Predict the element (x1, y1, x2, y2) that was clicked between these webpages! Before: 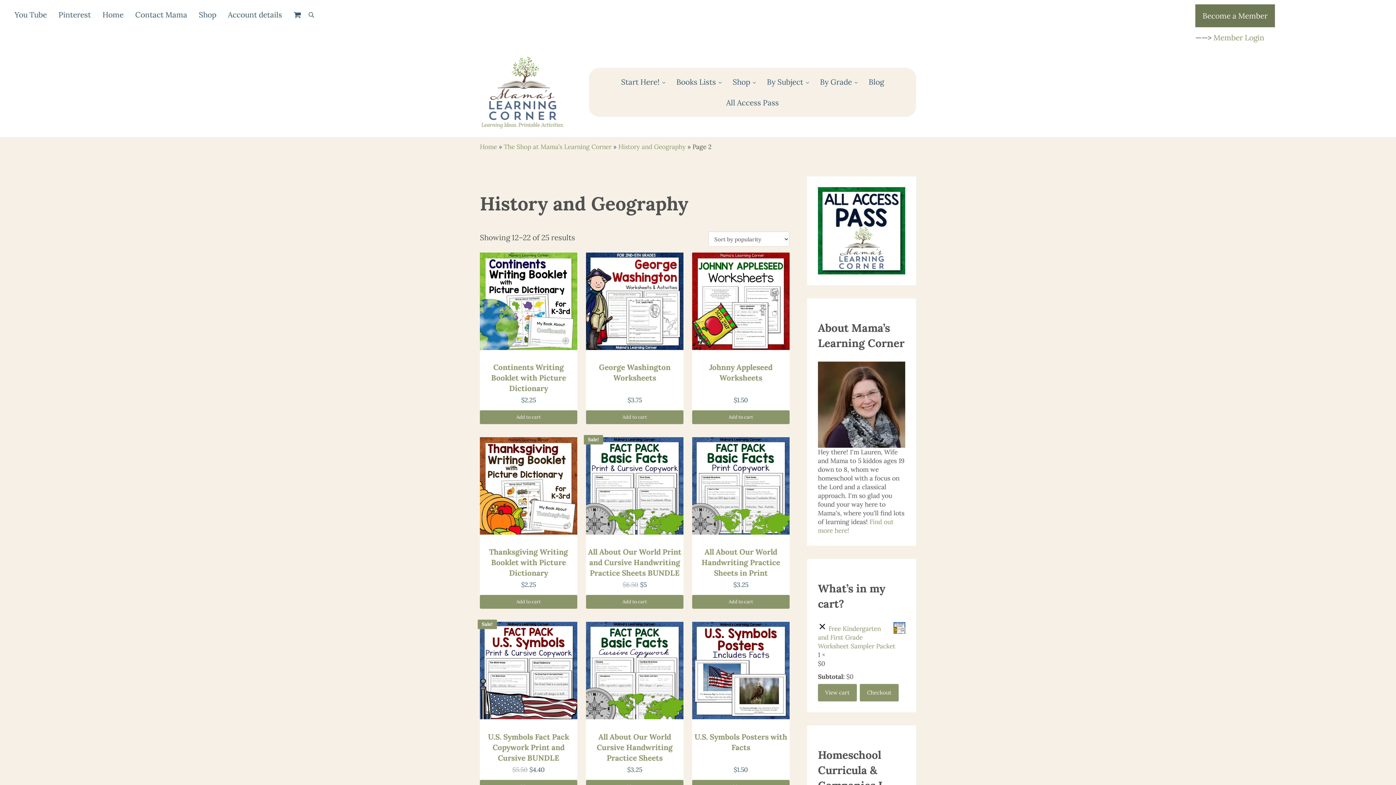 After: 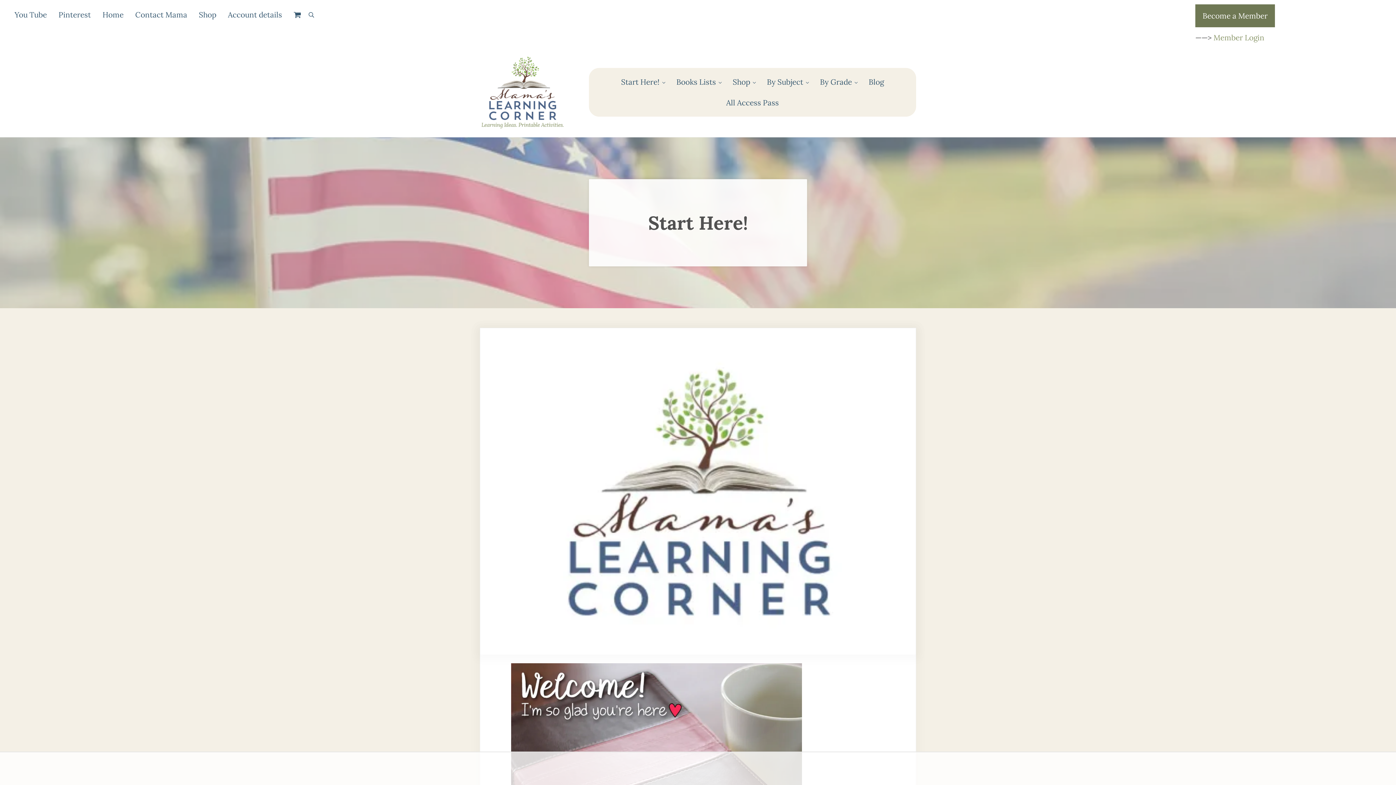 Action: label: Start Here! bbox: (615, 71, 670, 92)